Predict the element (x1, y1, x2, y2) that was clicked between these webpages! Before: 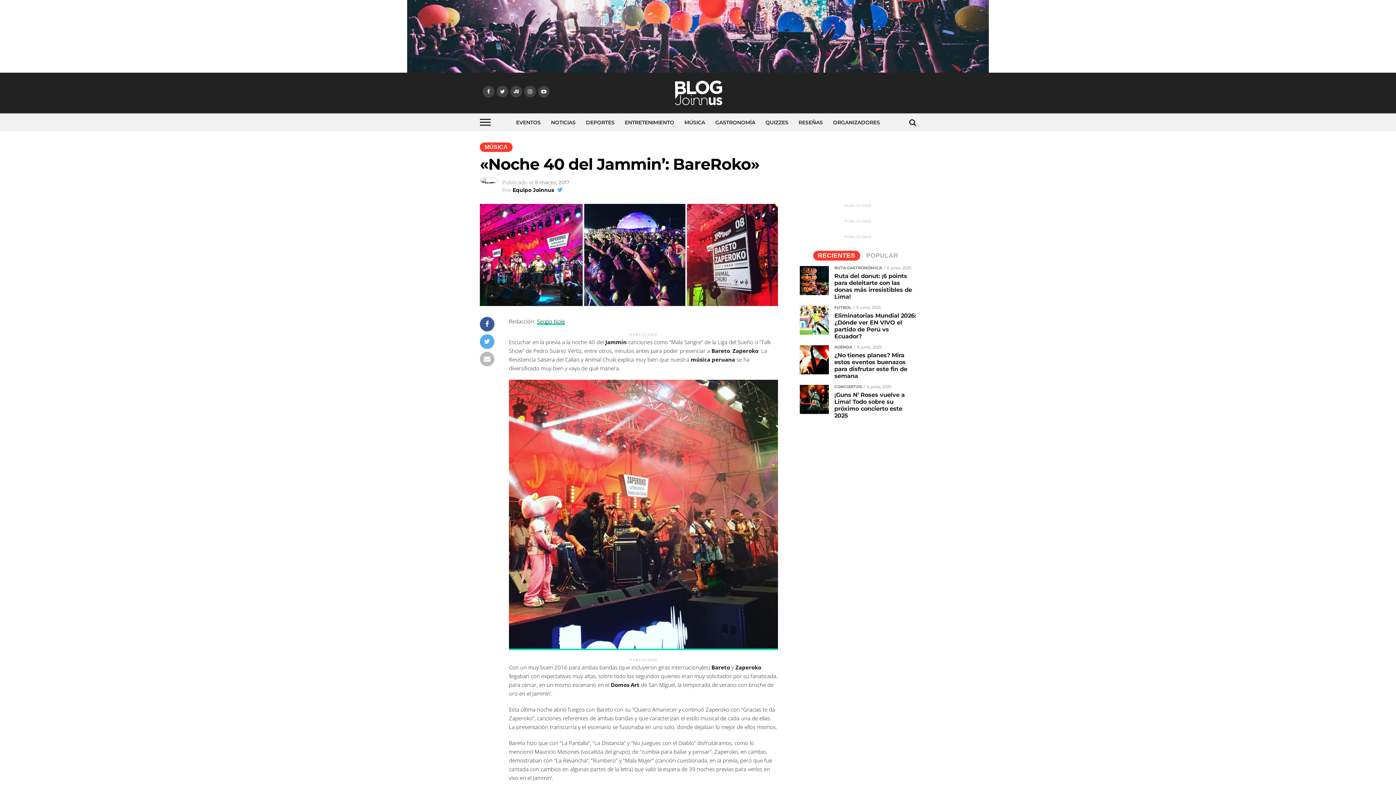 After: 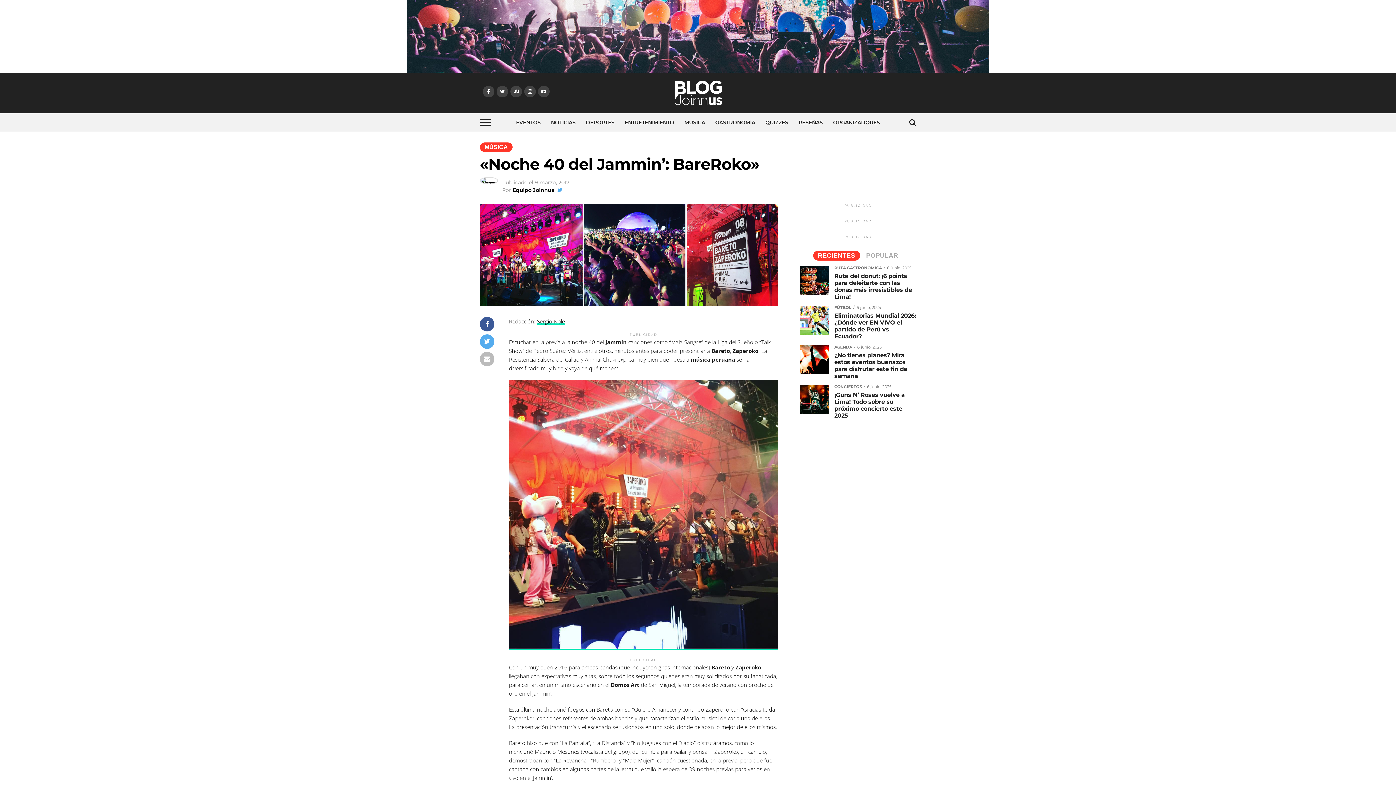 Action: bbox: (813, 252, 860, 259) label: RECIENTES